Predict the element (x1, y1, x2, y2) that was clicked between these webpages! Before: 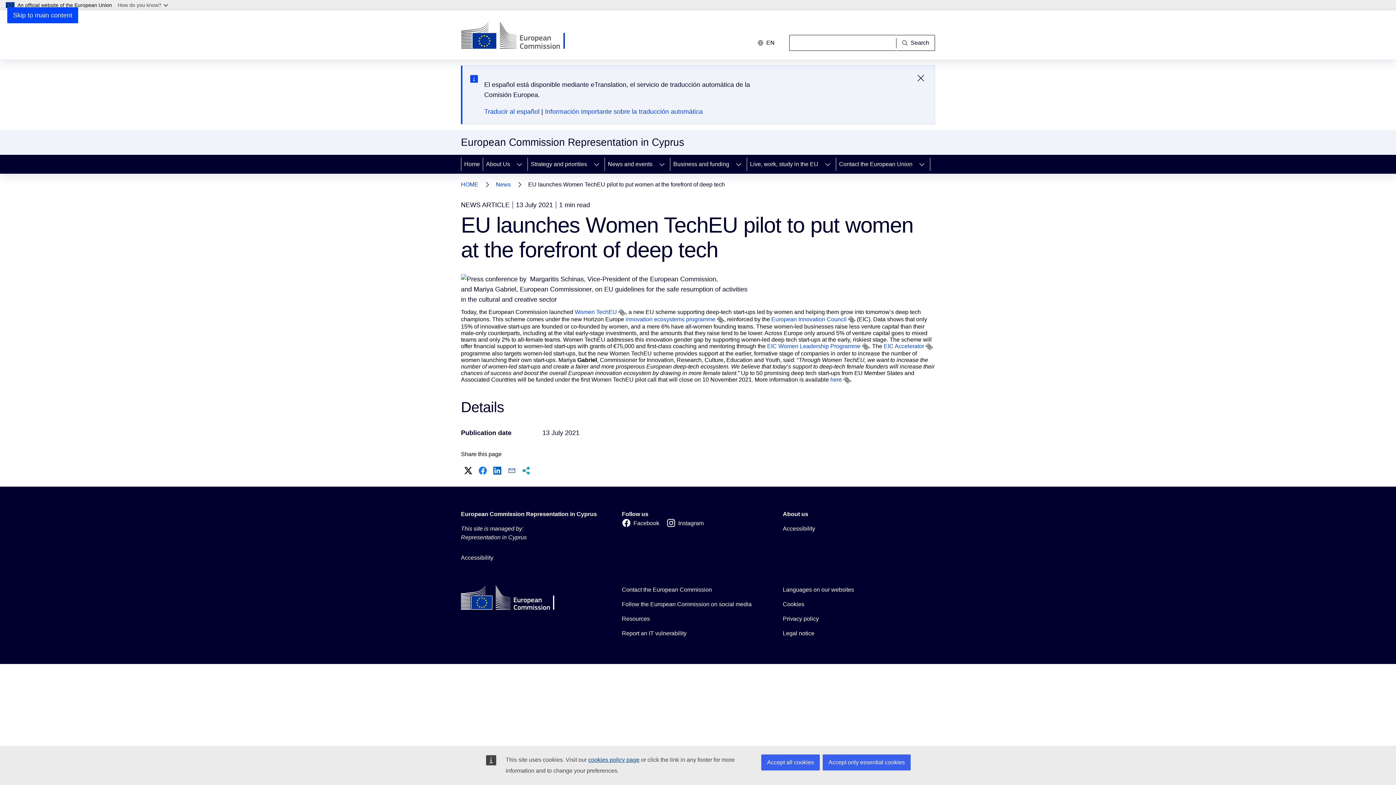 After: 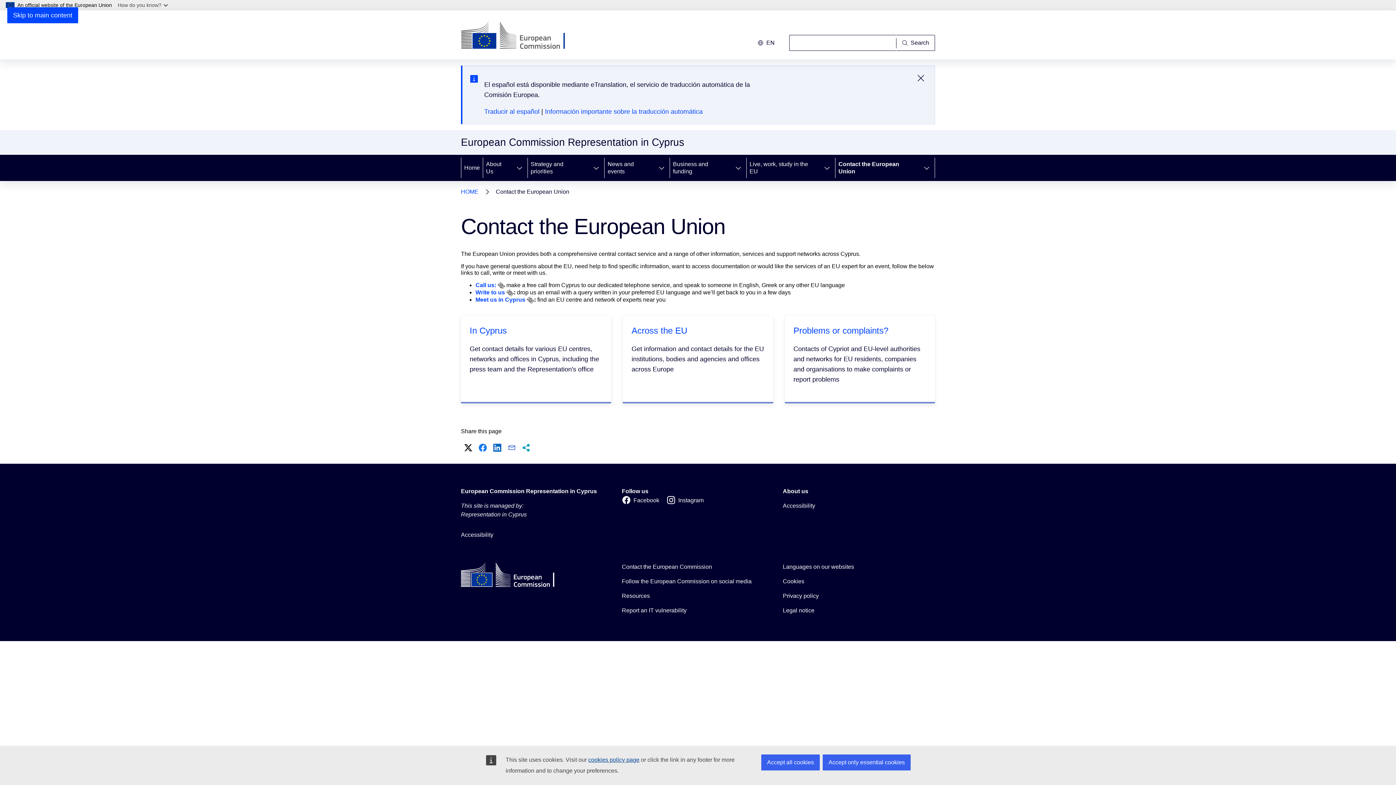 Action: label: Contact the European Union bbox: (836, 154, 914, 173)